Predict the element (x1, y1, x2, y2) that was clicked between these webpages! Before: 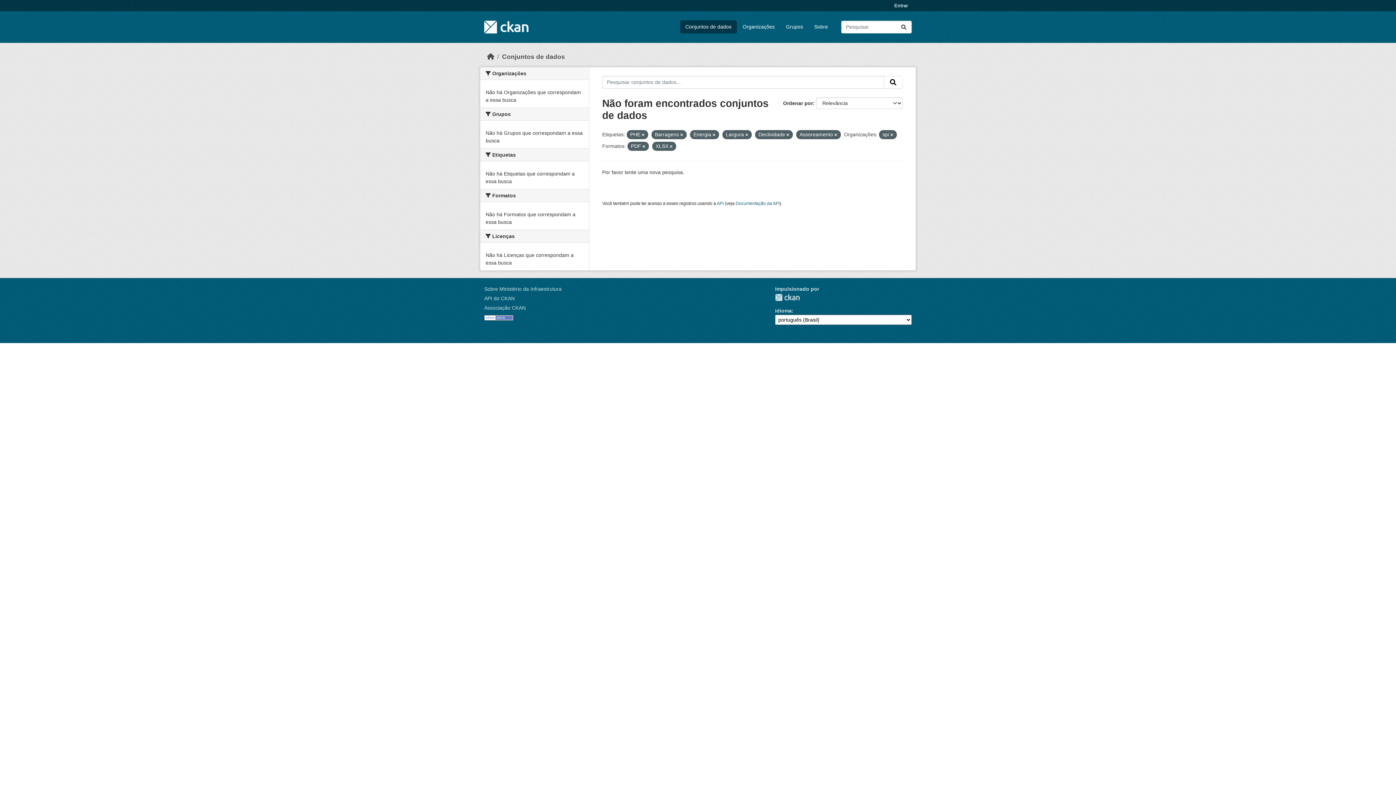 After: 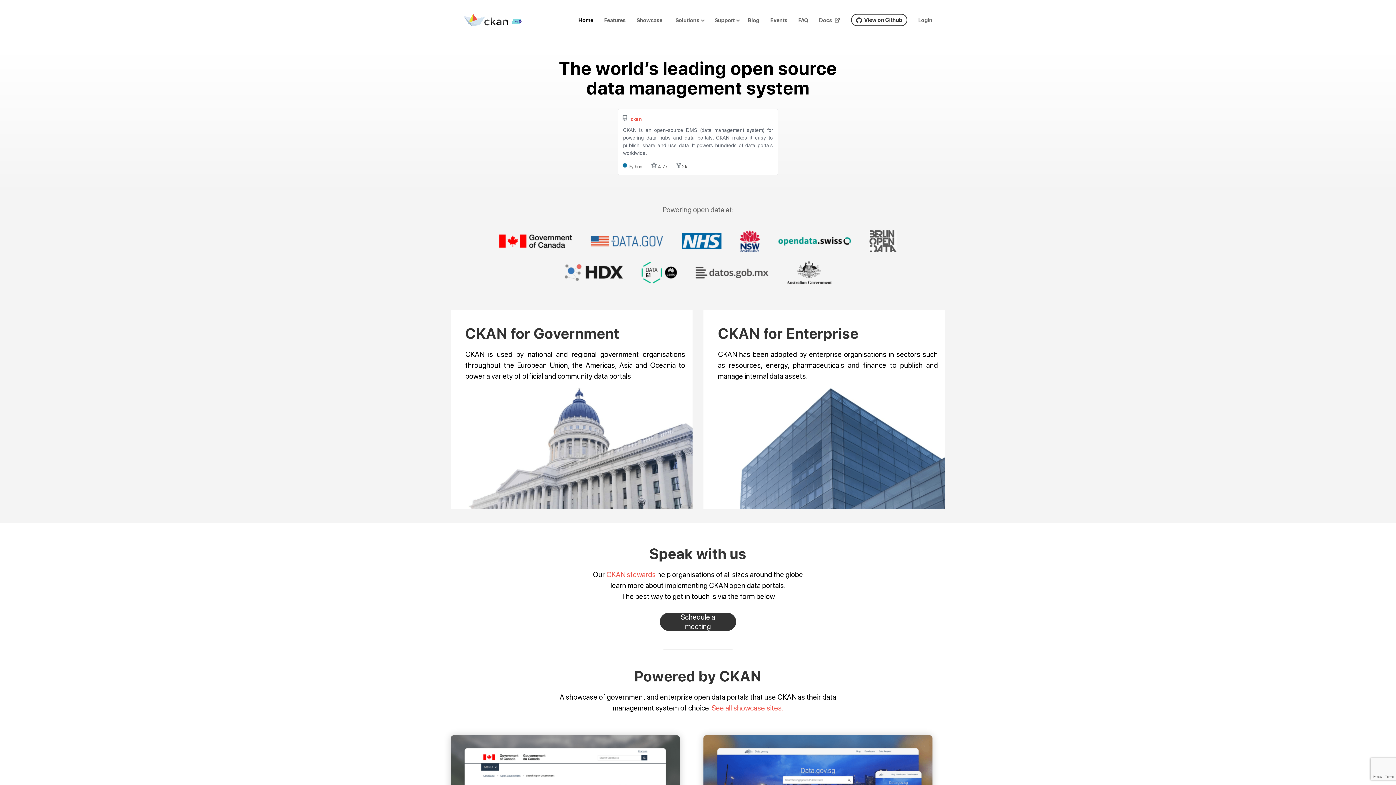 Action: label: CKAN bbox: (775, 293, 800, 301)